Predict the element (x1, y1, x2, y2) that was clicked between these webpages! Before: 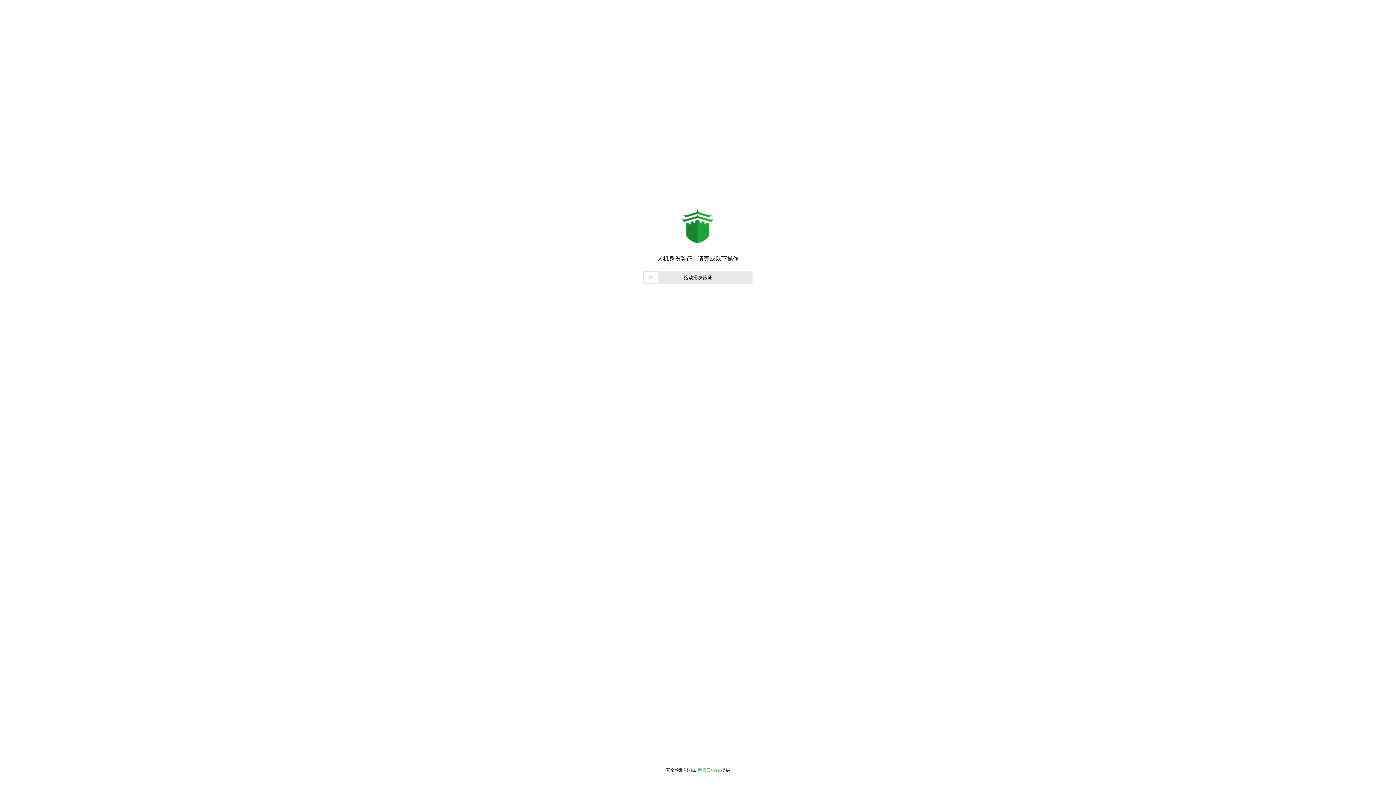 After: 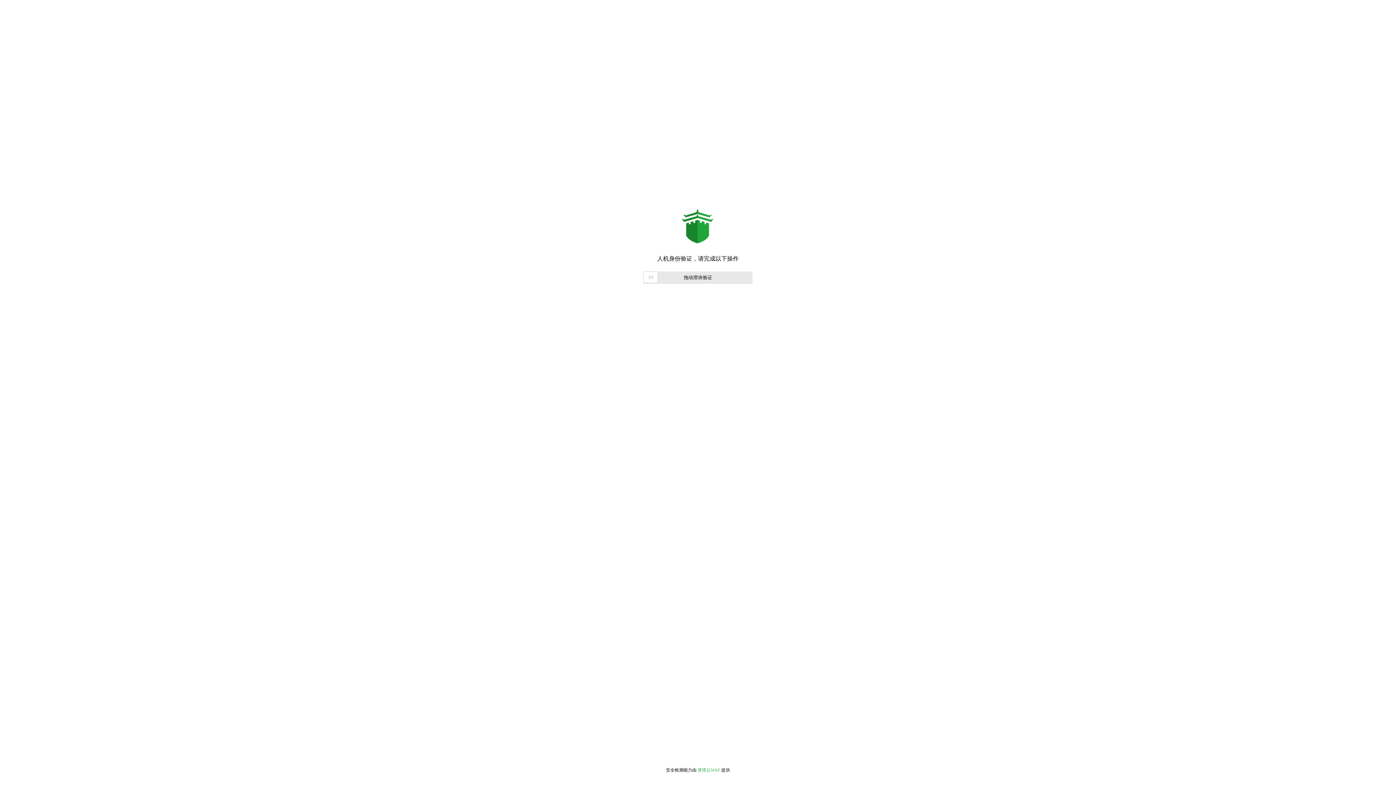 Action: bbox: (697, 768, 720, 773) label: 堡塔云WAF